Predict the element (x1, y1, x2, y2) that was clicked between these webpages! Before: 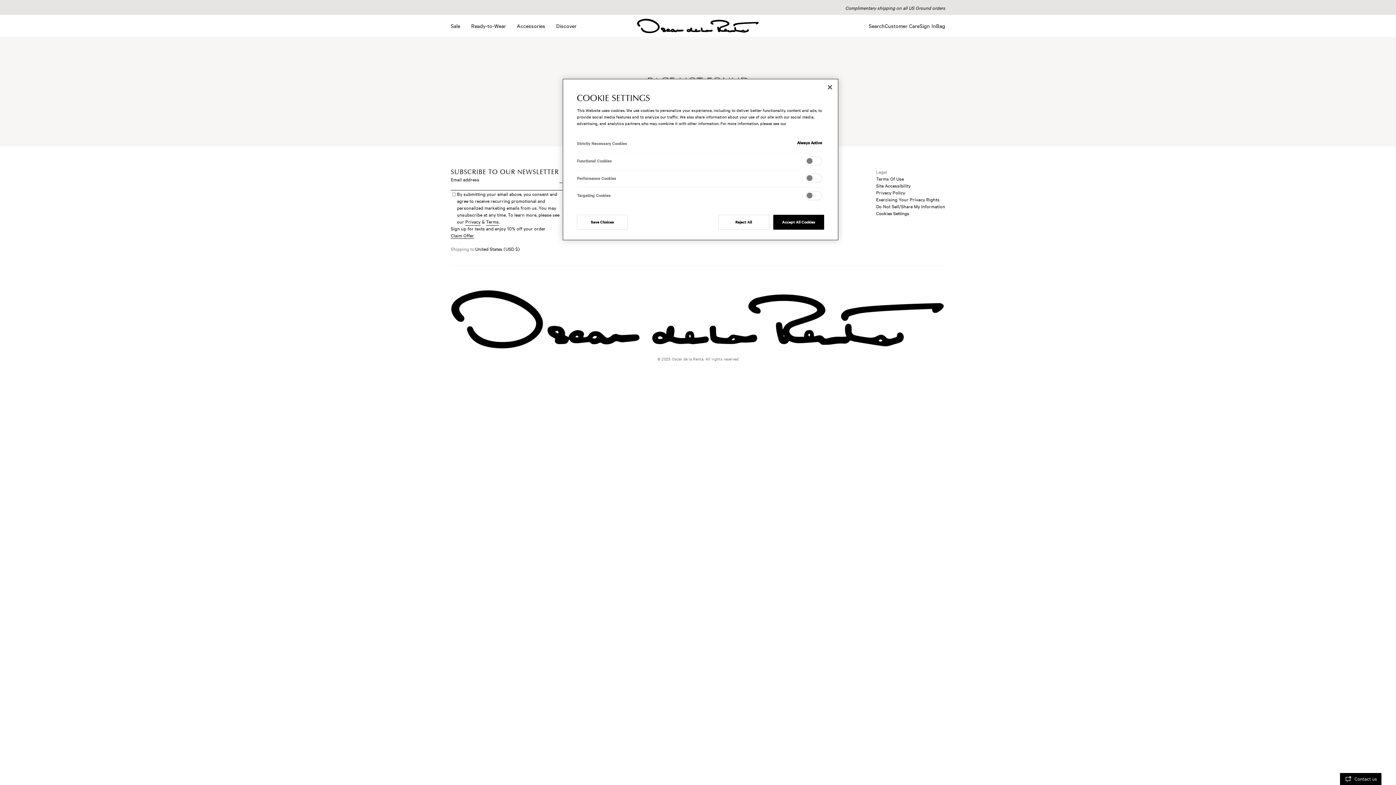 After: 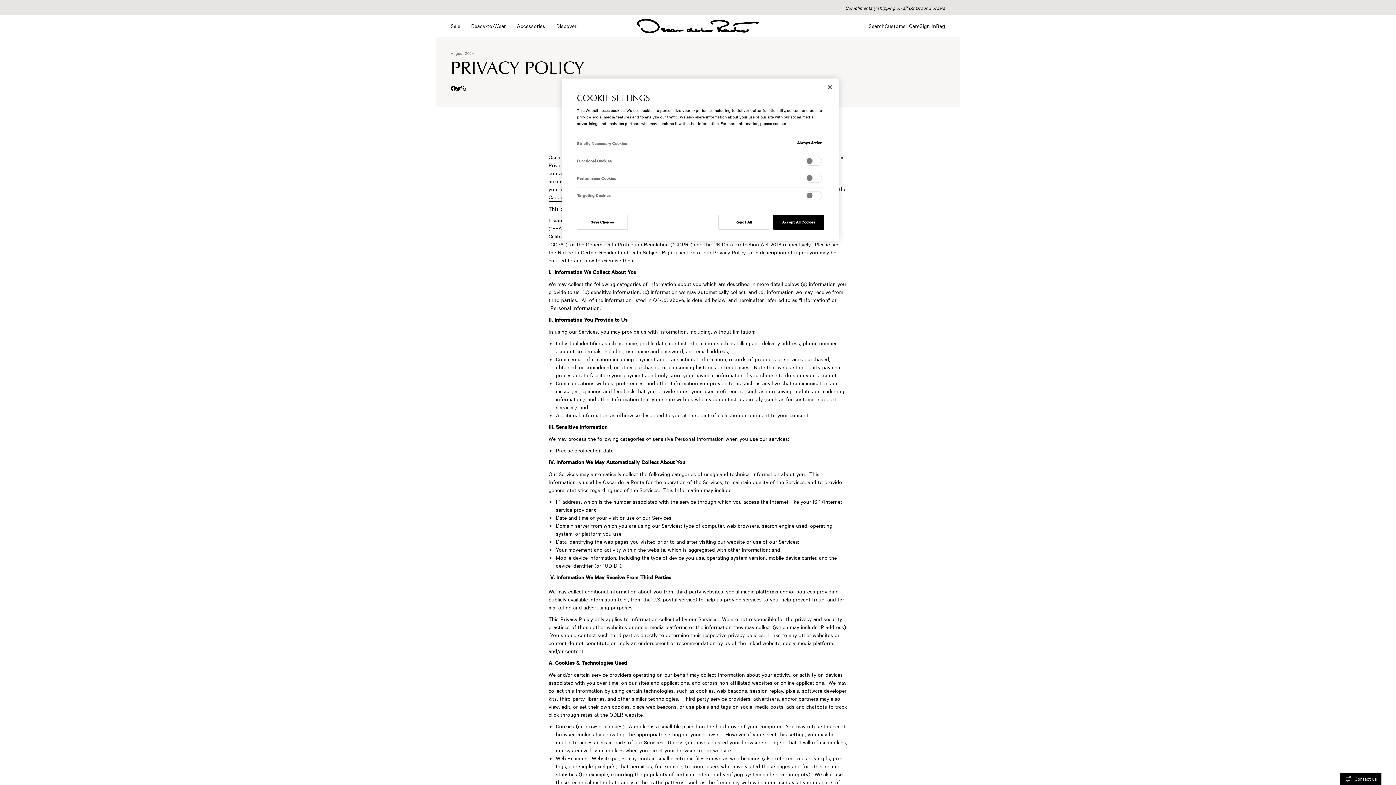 Action: bbox: (465, 218, 480, 225) label: Privacy